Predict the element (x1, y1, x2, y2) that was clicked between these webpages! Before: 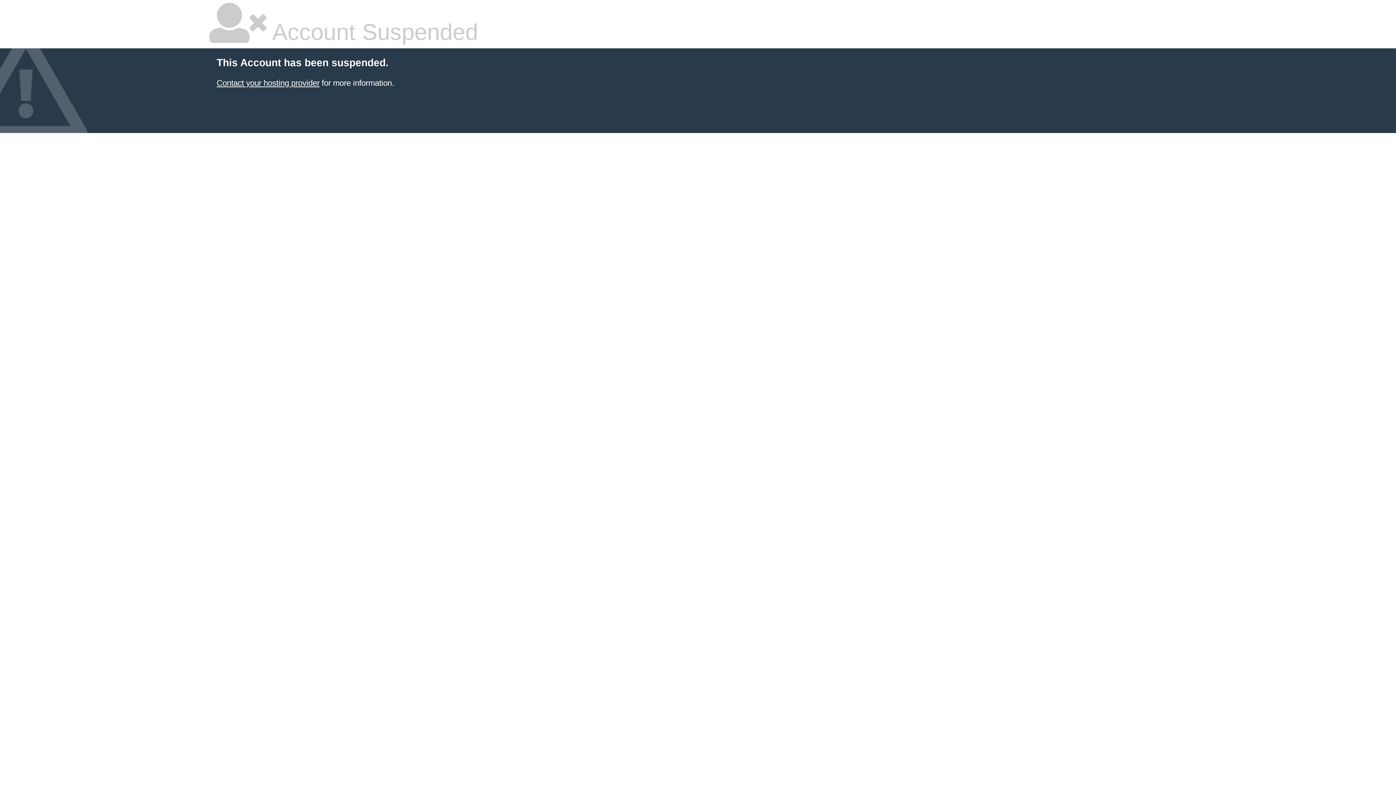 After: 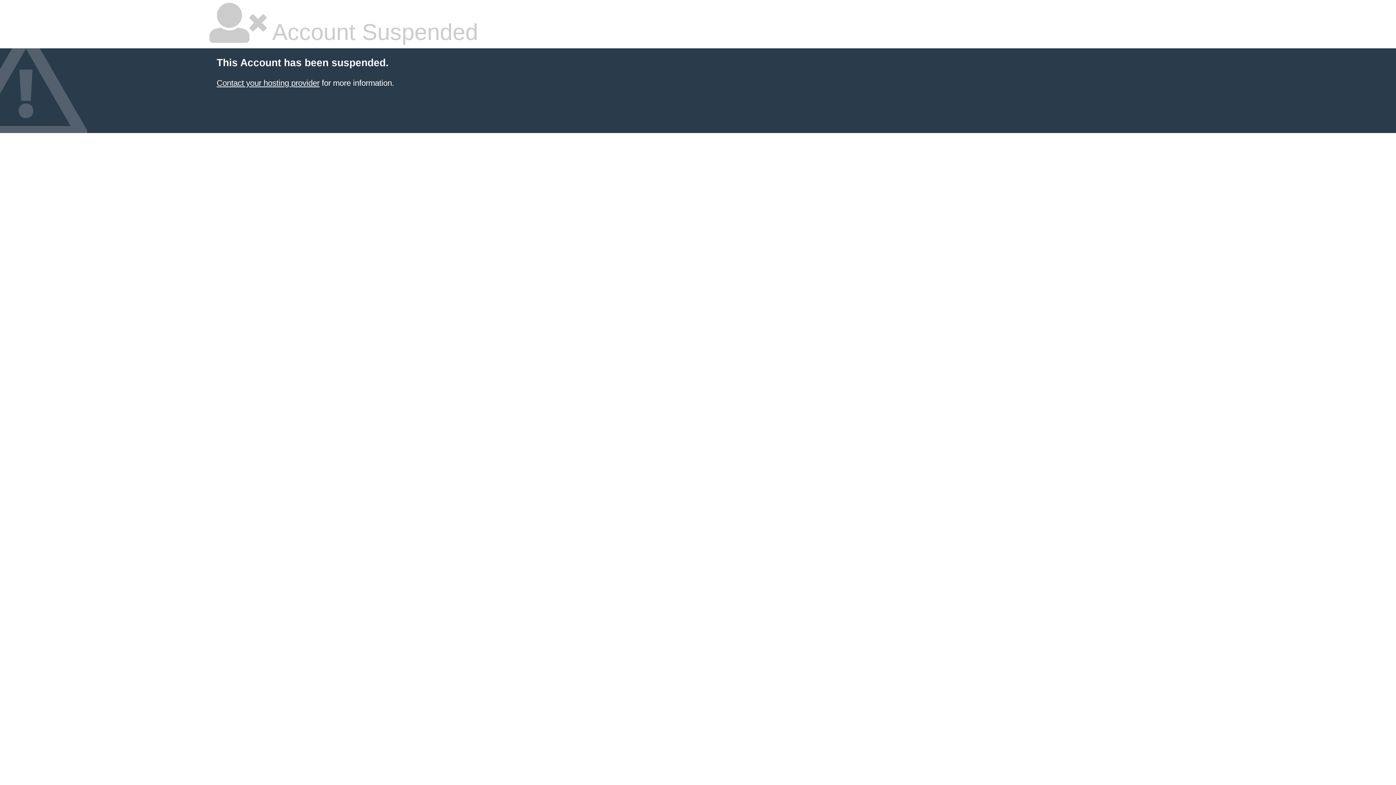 Action: bbox: (216, 78, 319, 87) label: Contact your hosting provider